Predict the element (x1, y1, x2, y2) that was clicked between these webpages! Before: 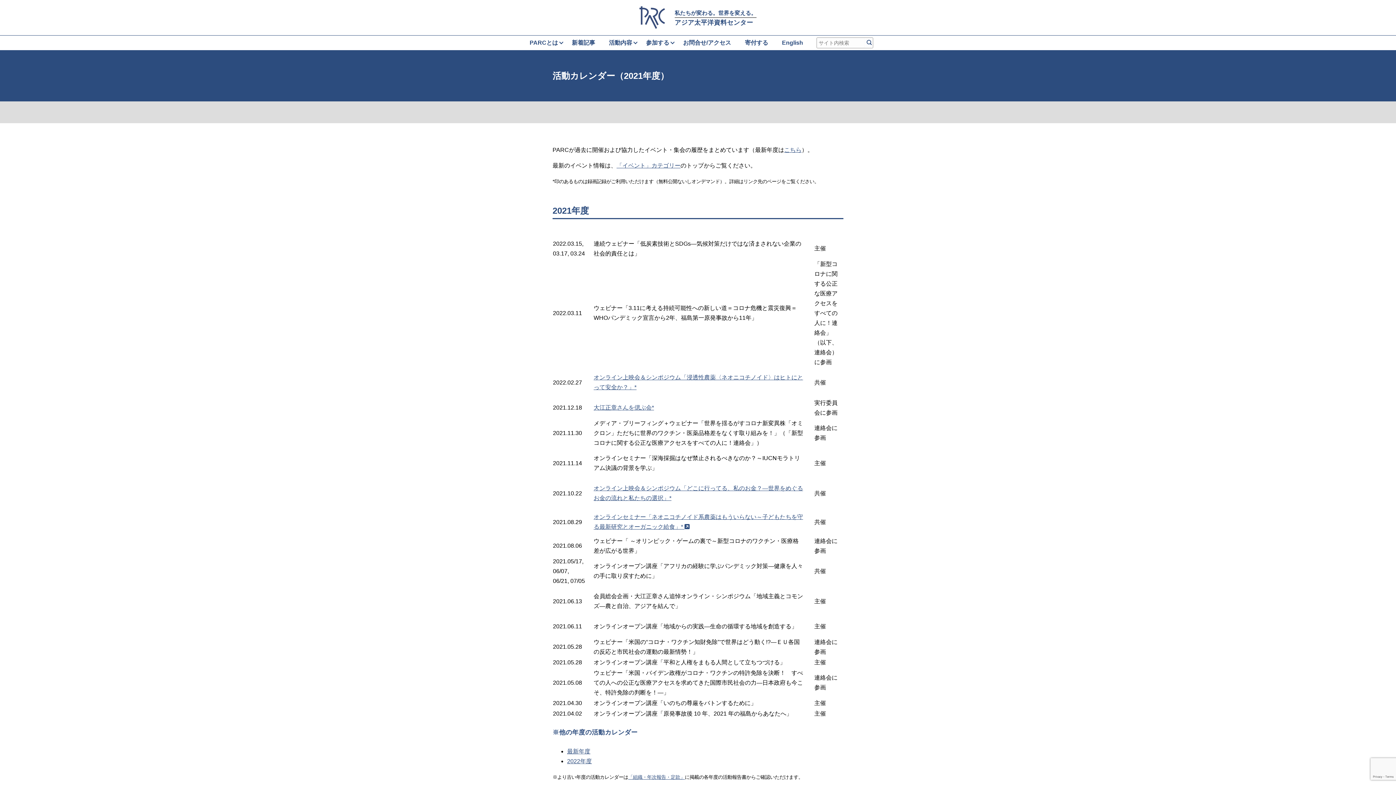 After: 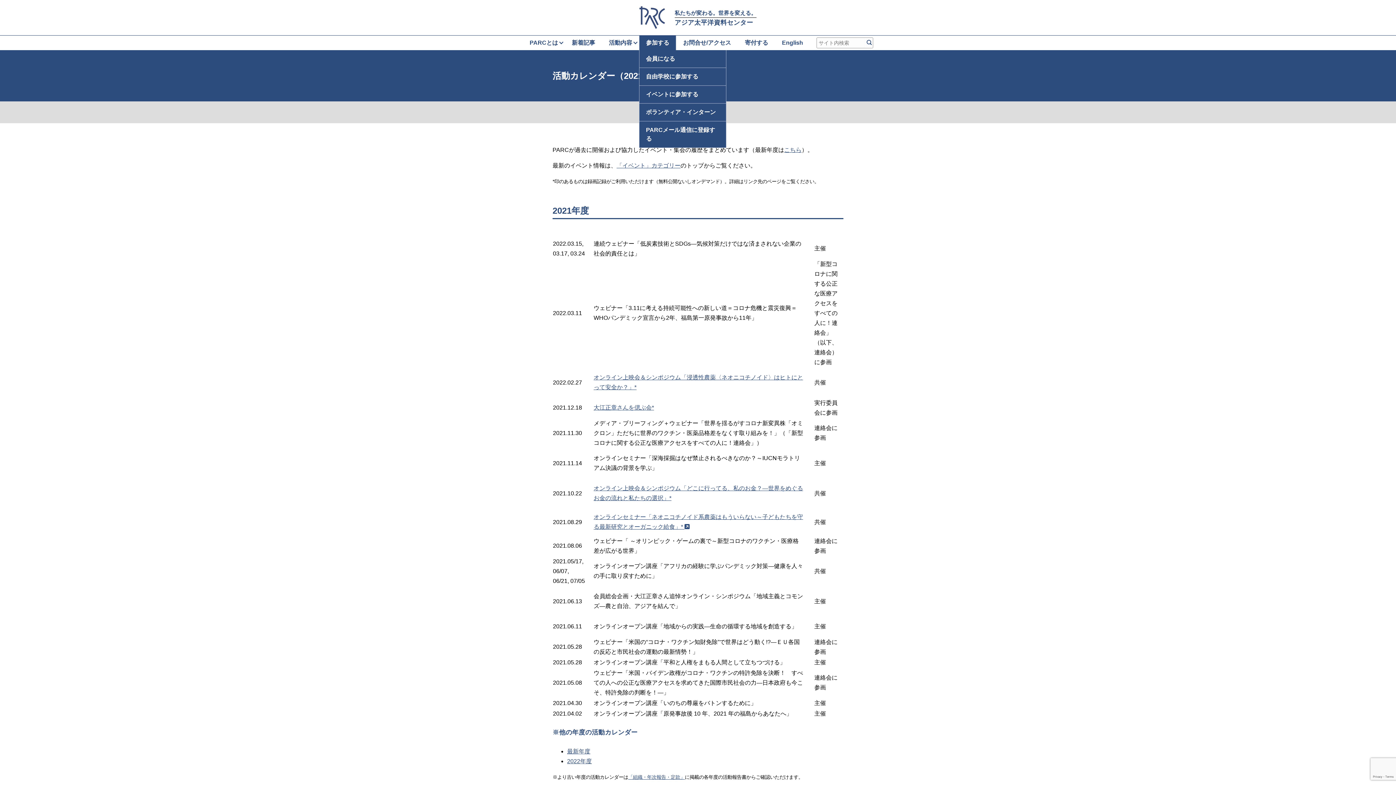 Action: bbox: (639, 35, 676, 50) label: 参加する